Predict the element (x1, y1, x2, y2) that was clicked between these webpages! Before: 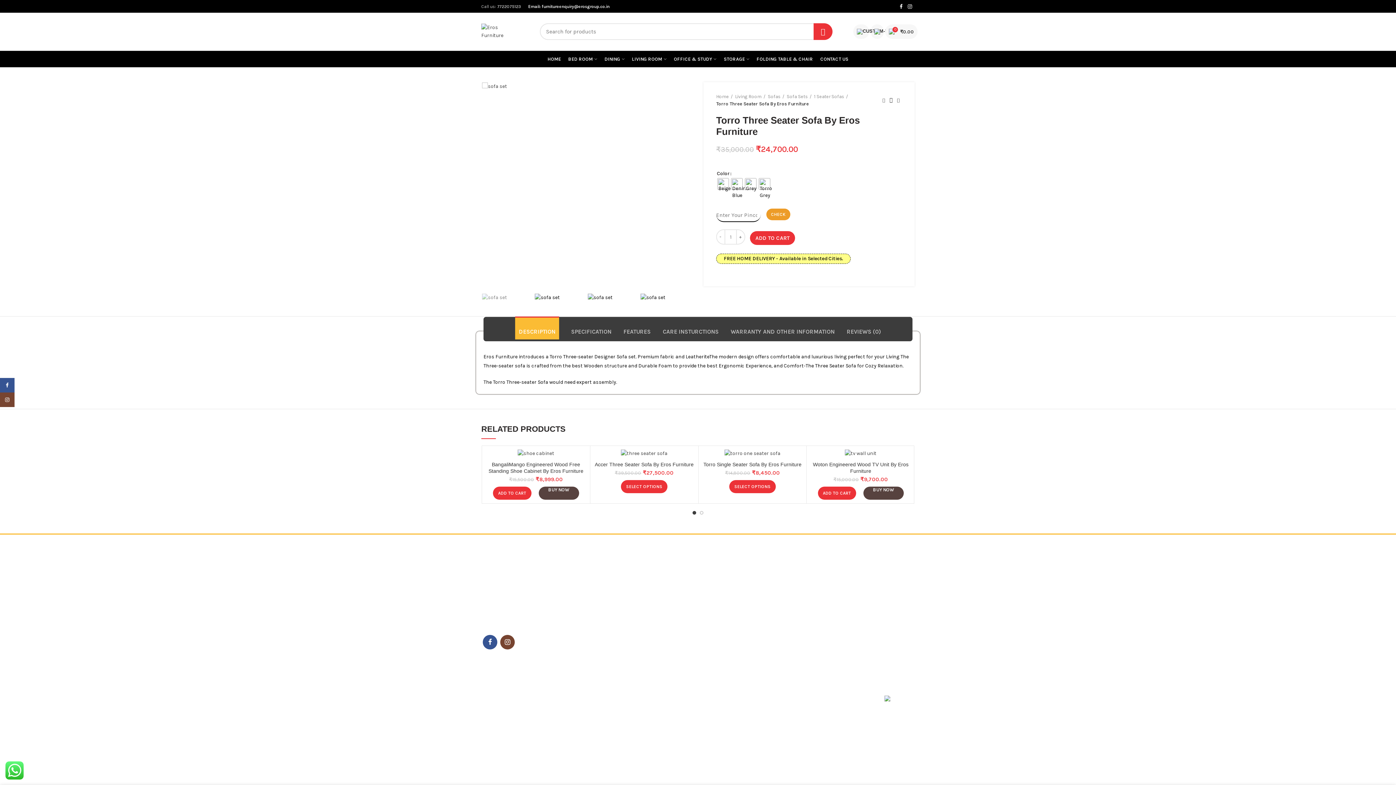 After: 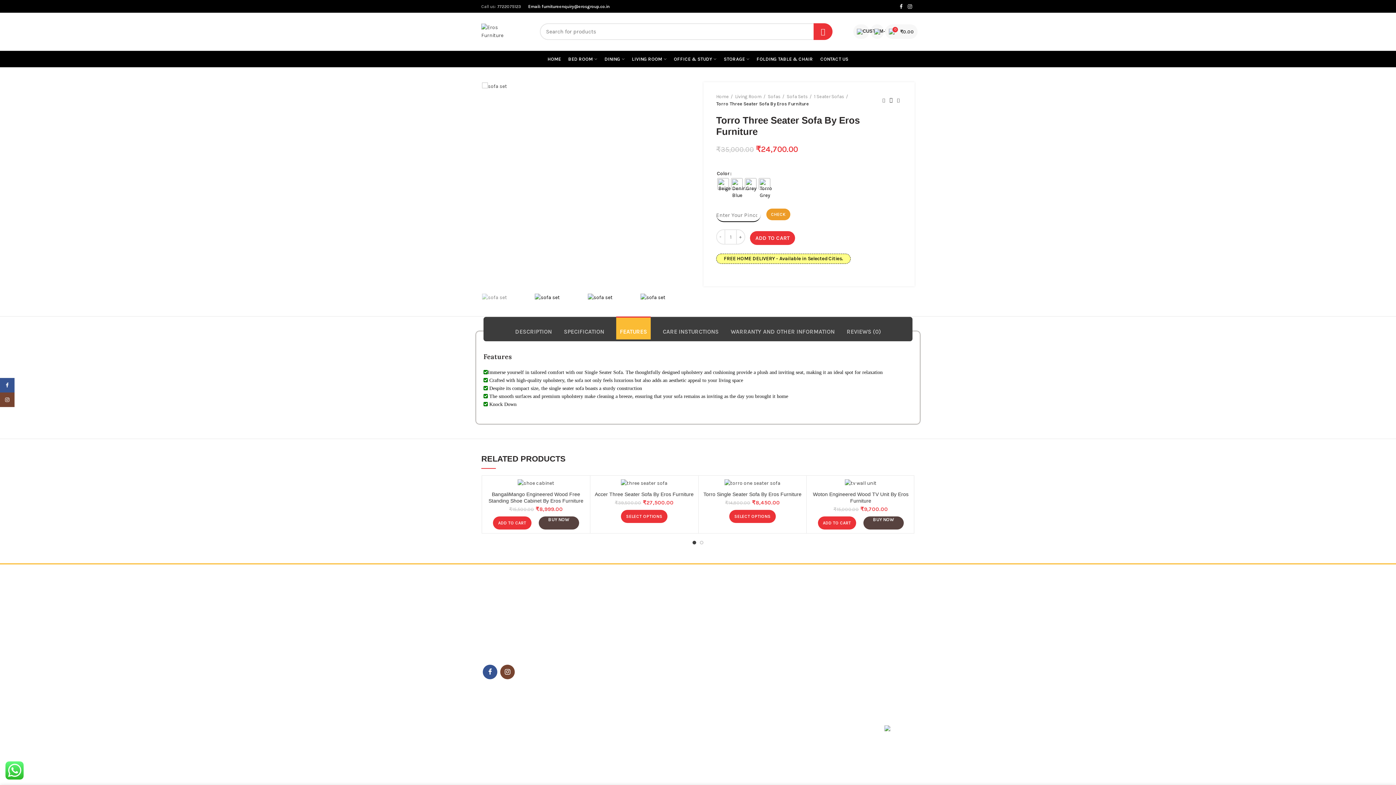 Action: label: FEATURES bbox: (623, 316, 650, 339)